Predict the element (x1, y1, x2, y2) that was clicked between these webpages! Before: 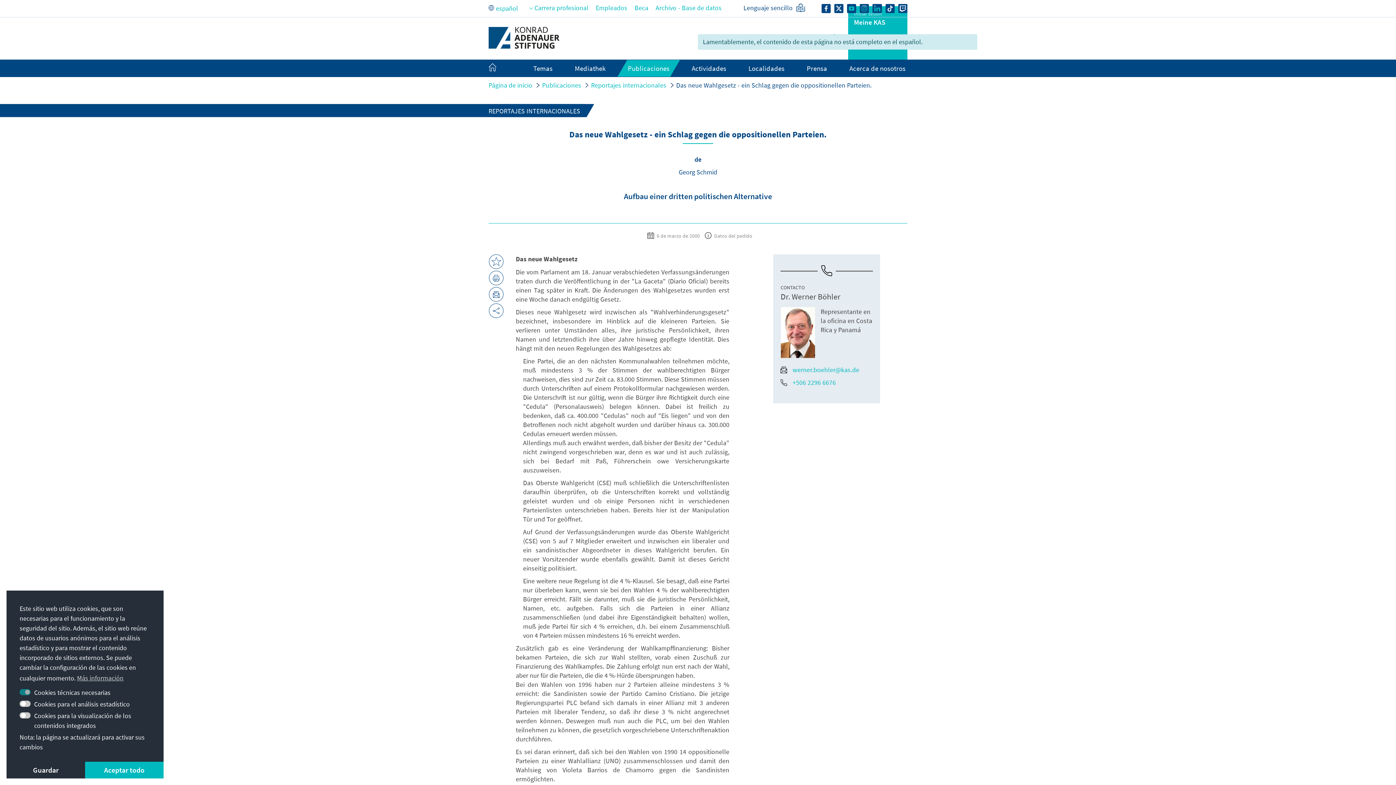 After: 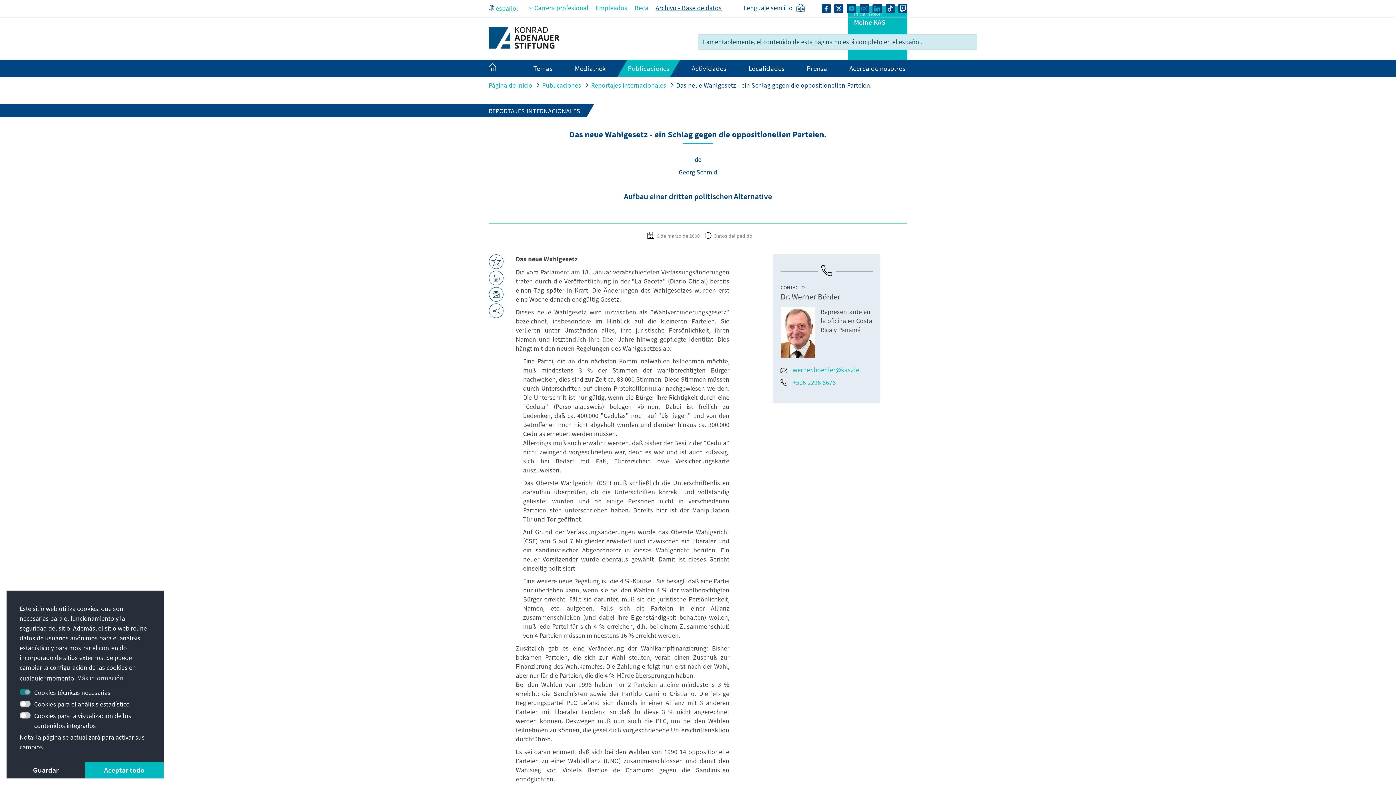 Action: bbox: (655, 3, 721, 12) label: Archivo - Base de datos